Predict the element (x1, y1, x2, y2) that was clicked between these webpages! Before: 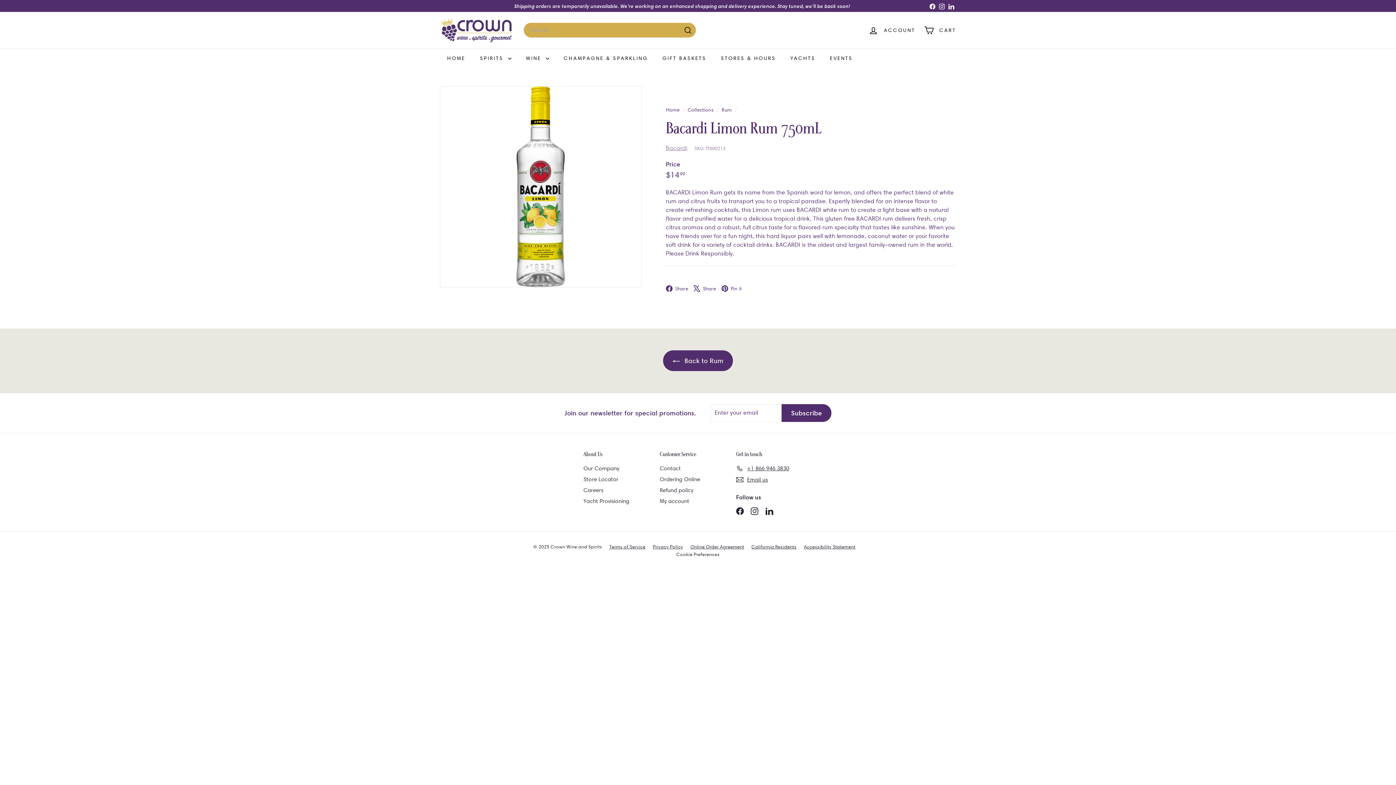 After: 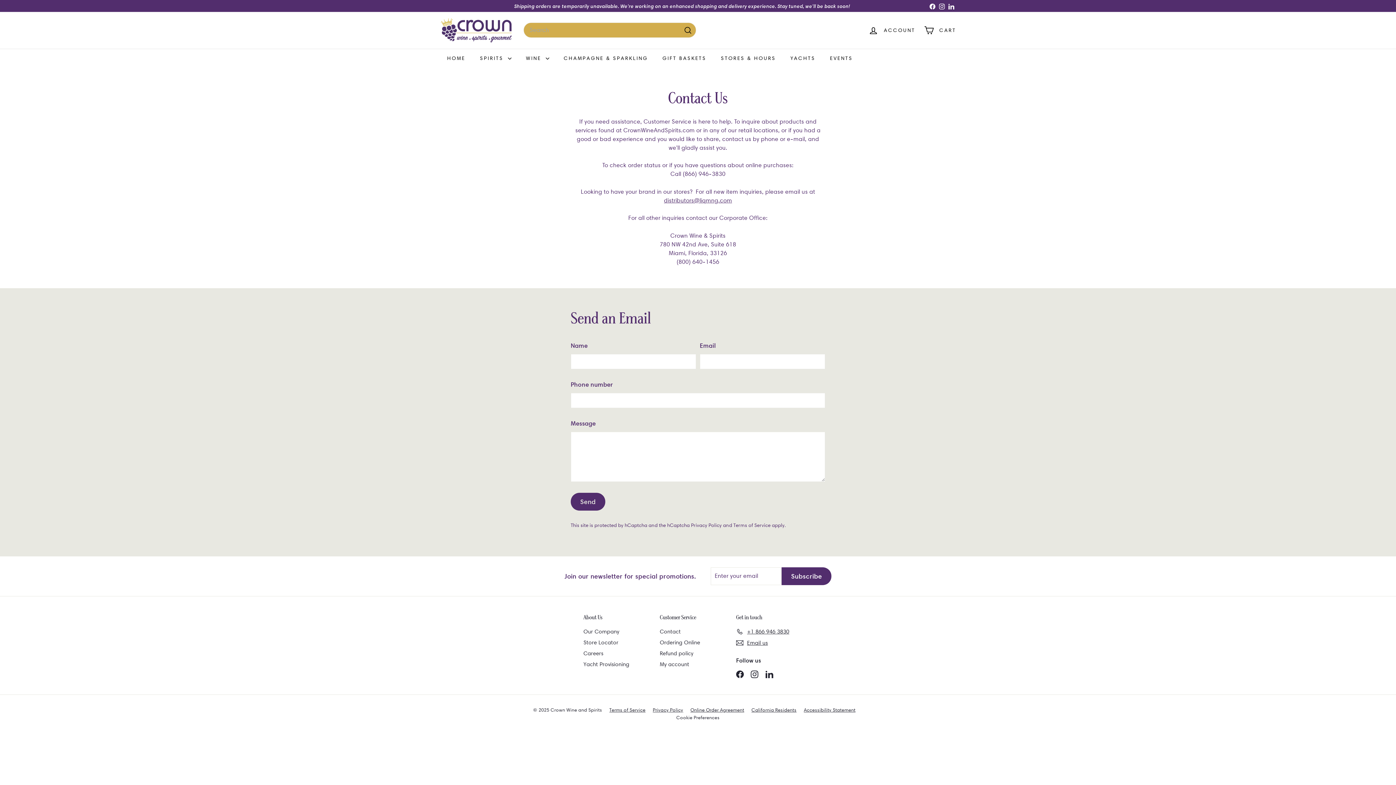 Action: label: Contact bbox: (660, 463, 681, 474)